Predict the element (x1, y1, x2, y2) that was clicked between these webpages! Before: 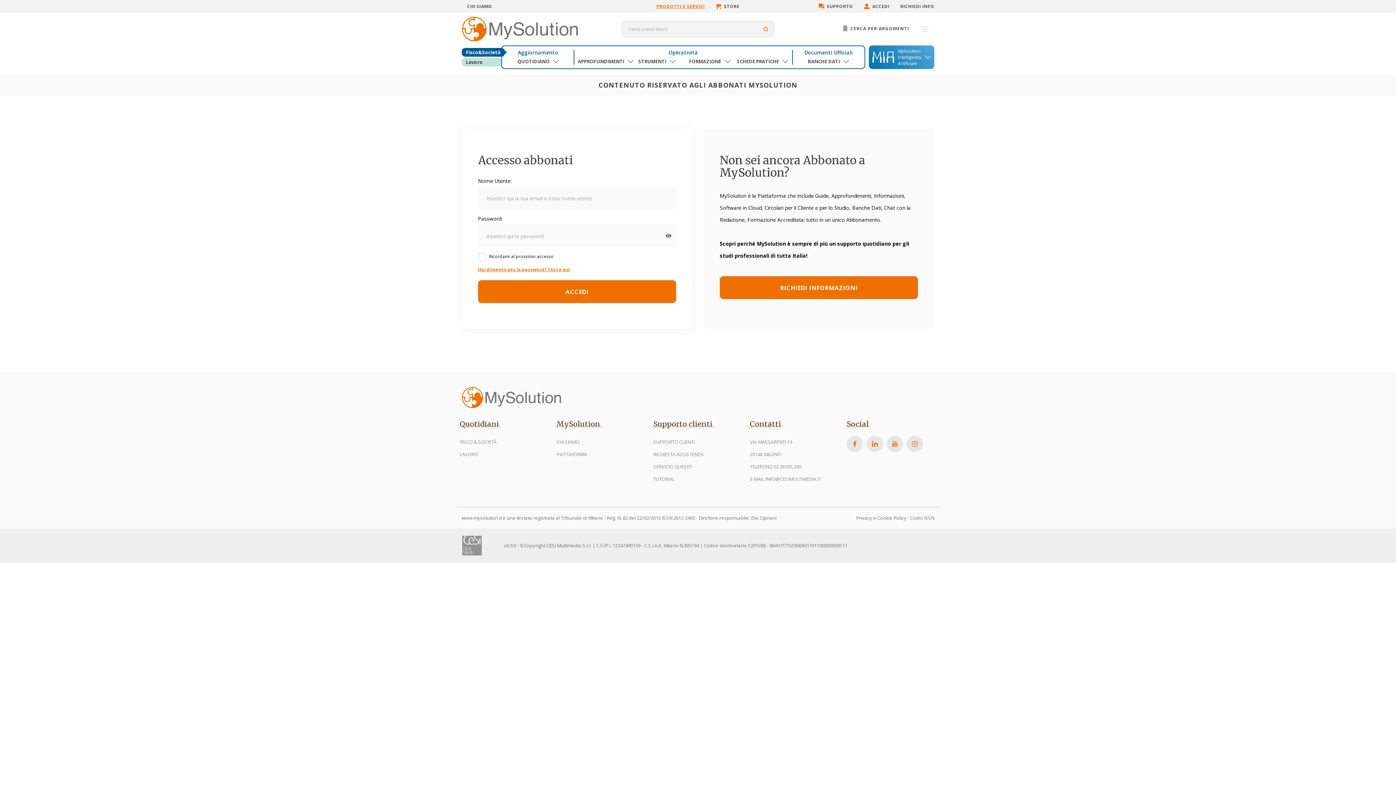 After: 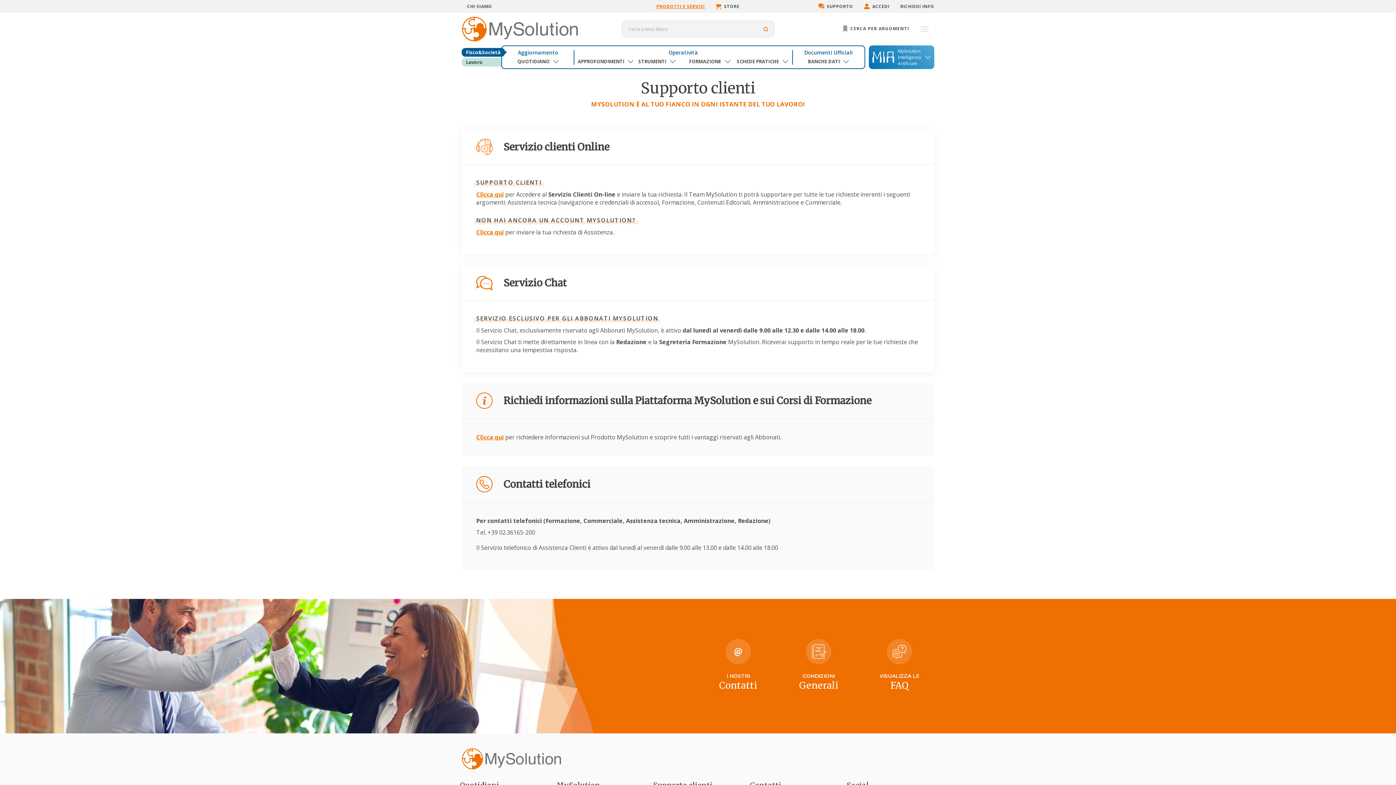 Action: label: SUPPORTO CLIENTI bbox: (653, 436, 742, 448)